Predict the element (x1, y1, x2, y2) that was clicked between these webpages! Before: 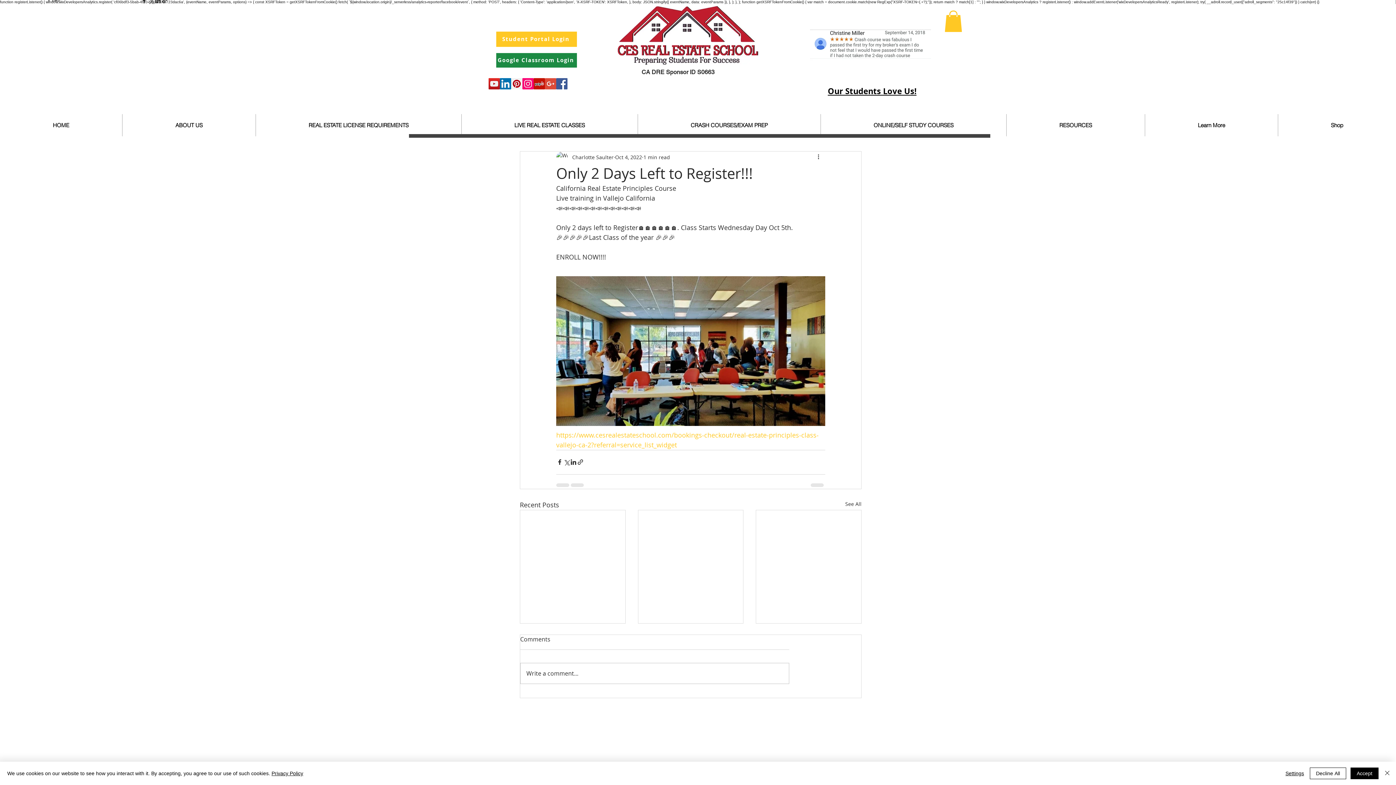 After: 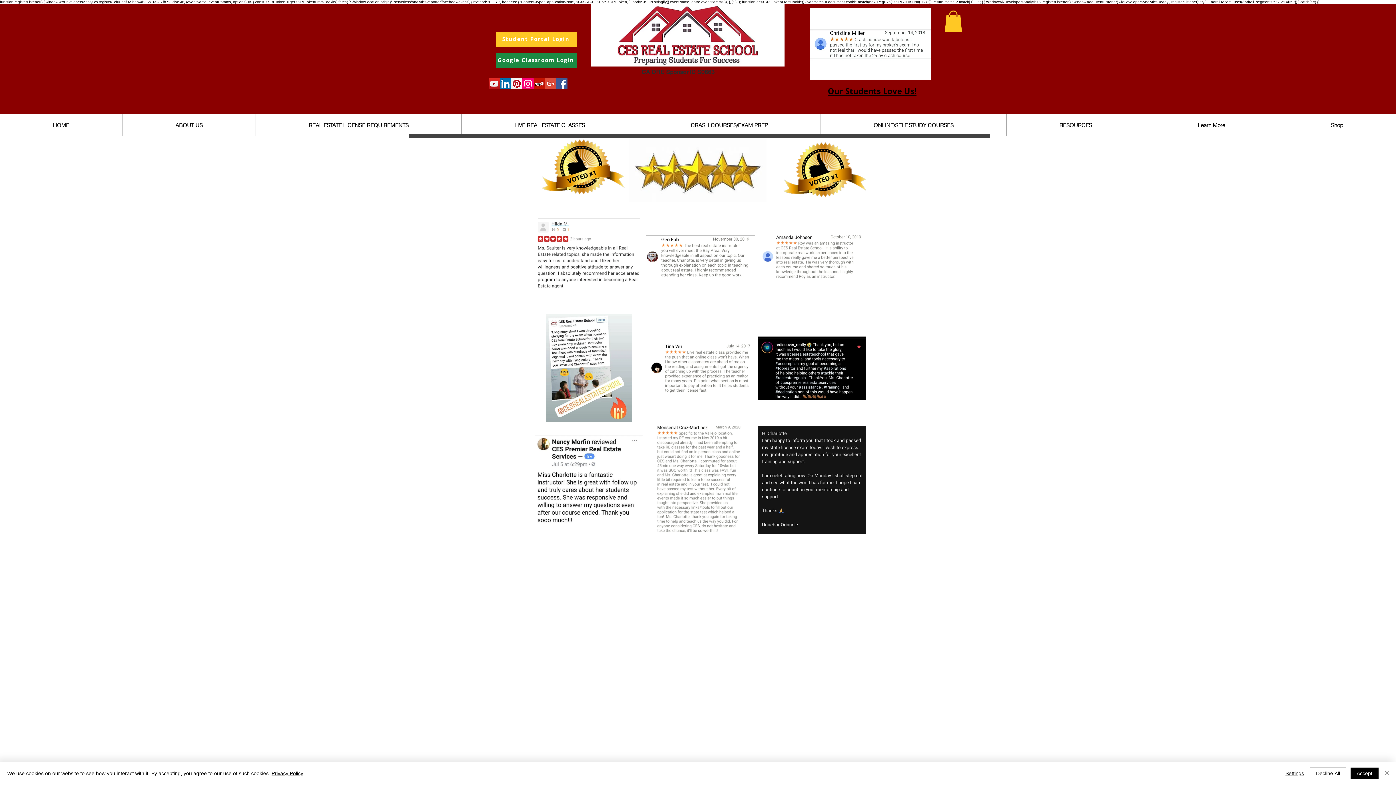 Action: label: Our Students Love Us! bbox: (828, 85, 916, 96)